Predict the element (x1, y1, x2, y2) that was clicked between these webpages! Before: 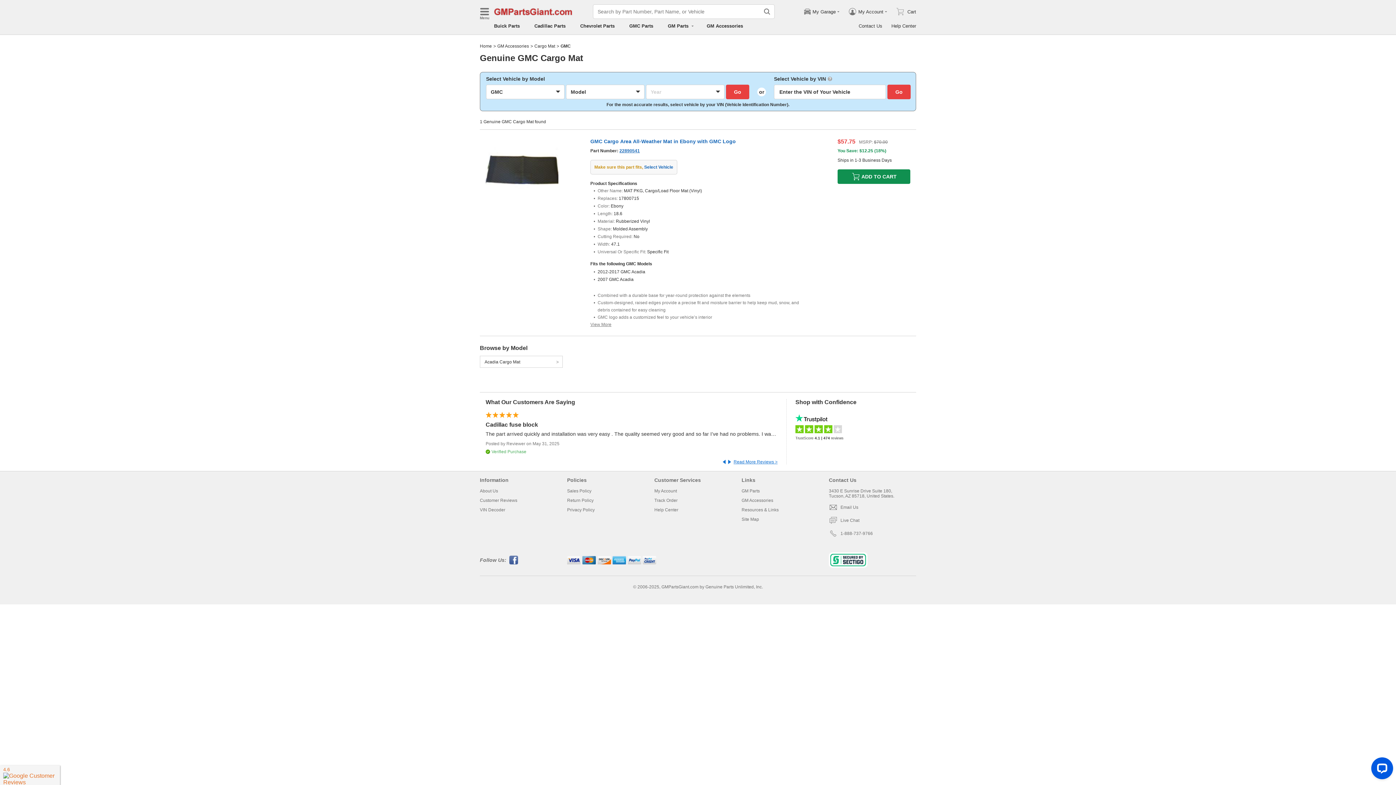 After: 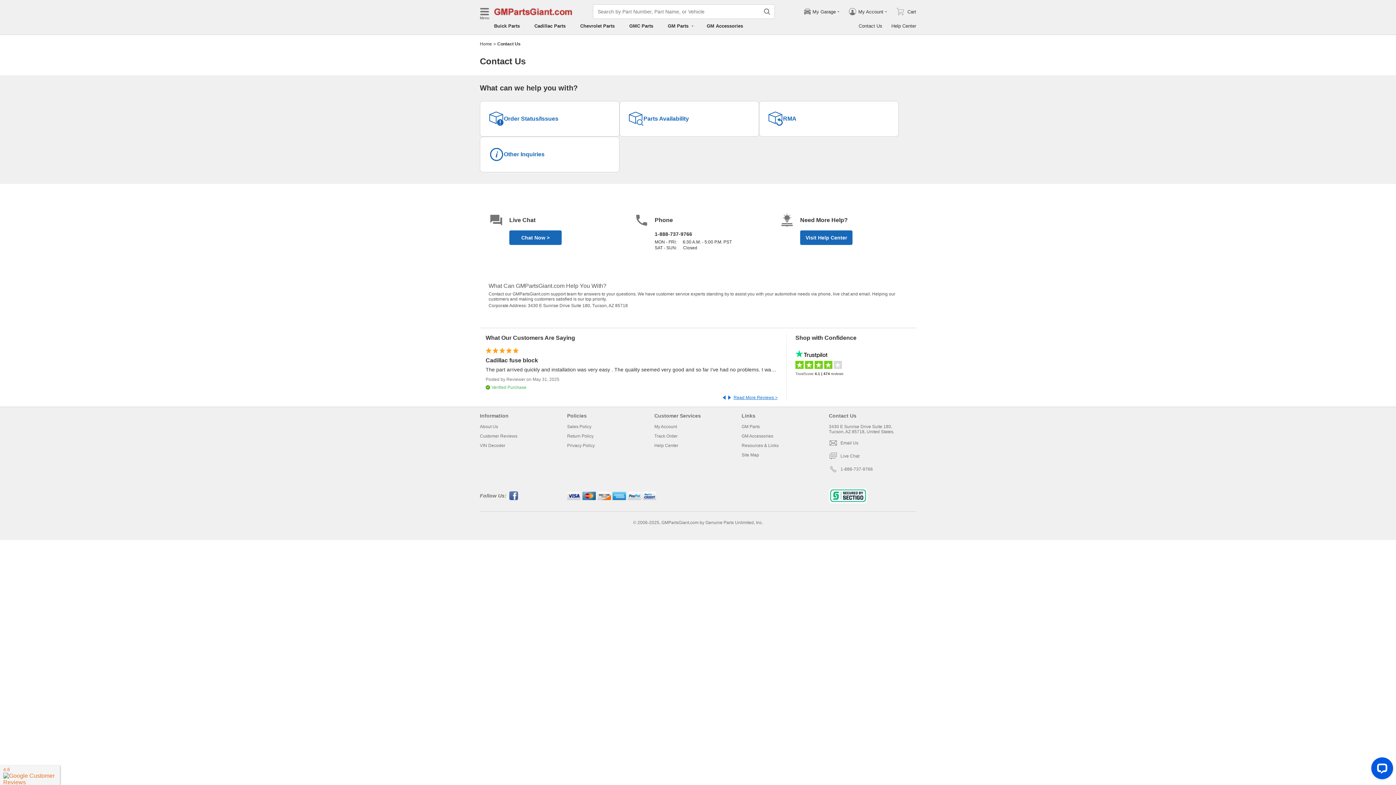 Action: bbox: (858, 23, 882, 28) label: Contact Us